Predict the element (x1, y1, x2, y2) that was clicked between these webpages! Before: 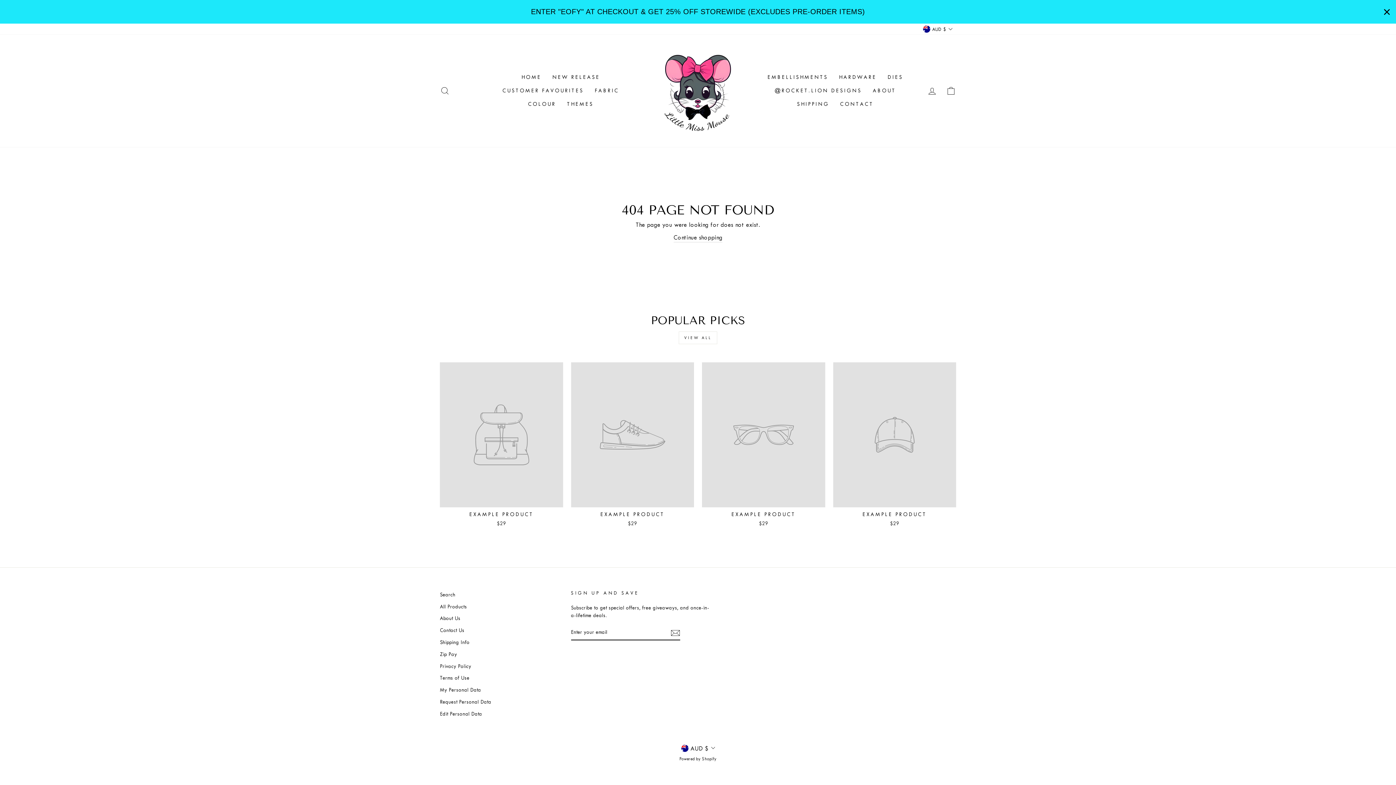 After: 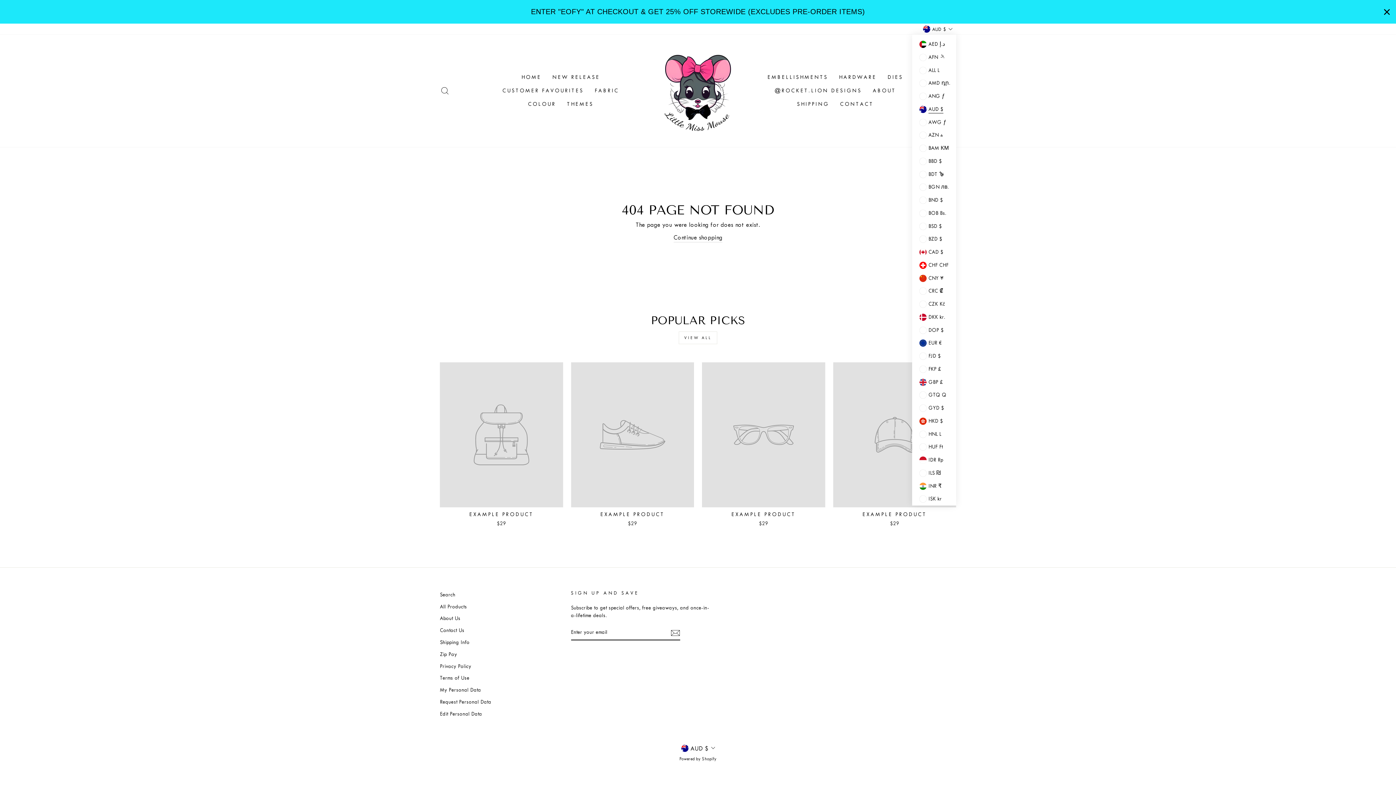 Action: bbox: (919, 23, 956, 34) label: AUD $